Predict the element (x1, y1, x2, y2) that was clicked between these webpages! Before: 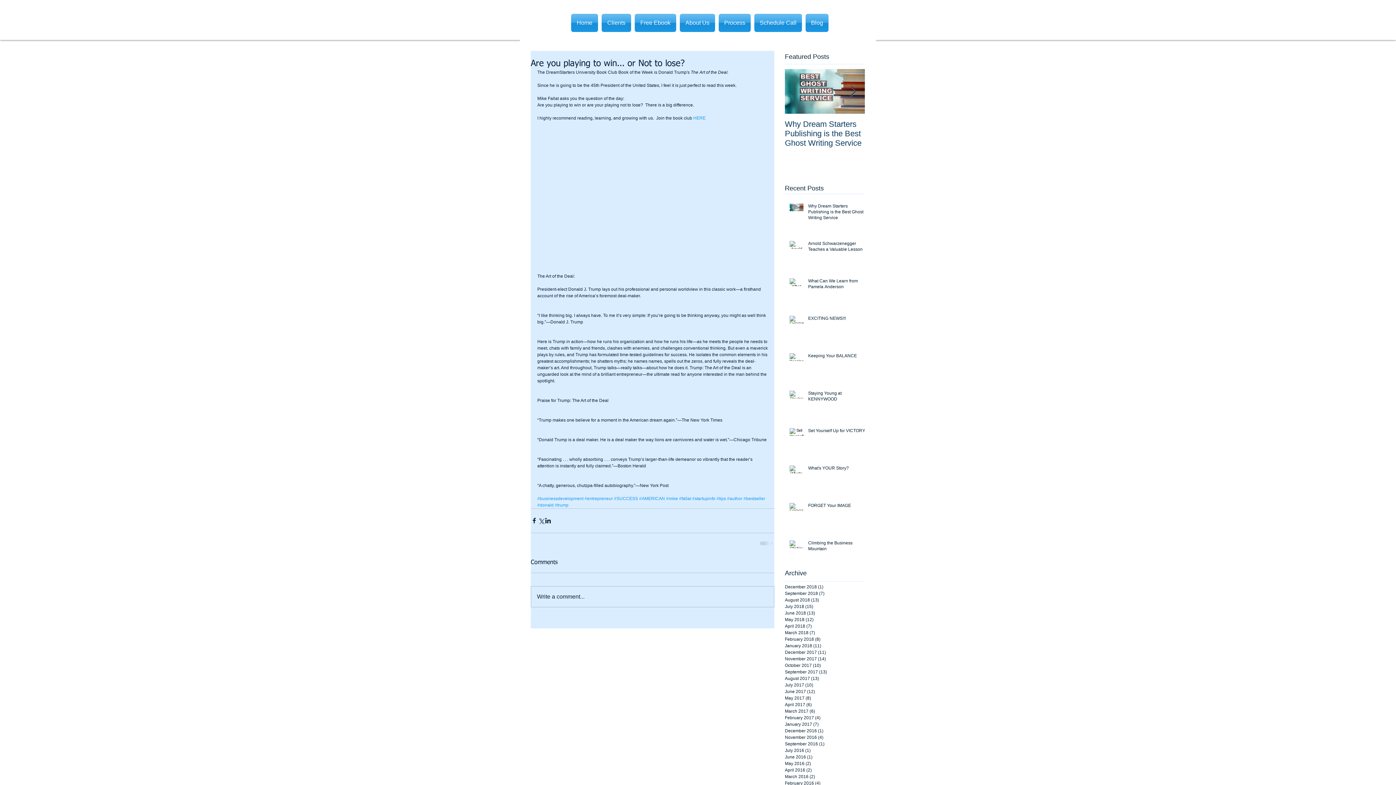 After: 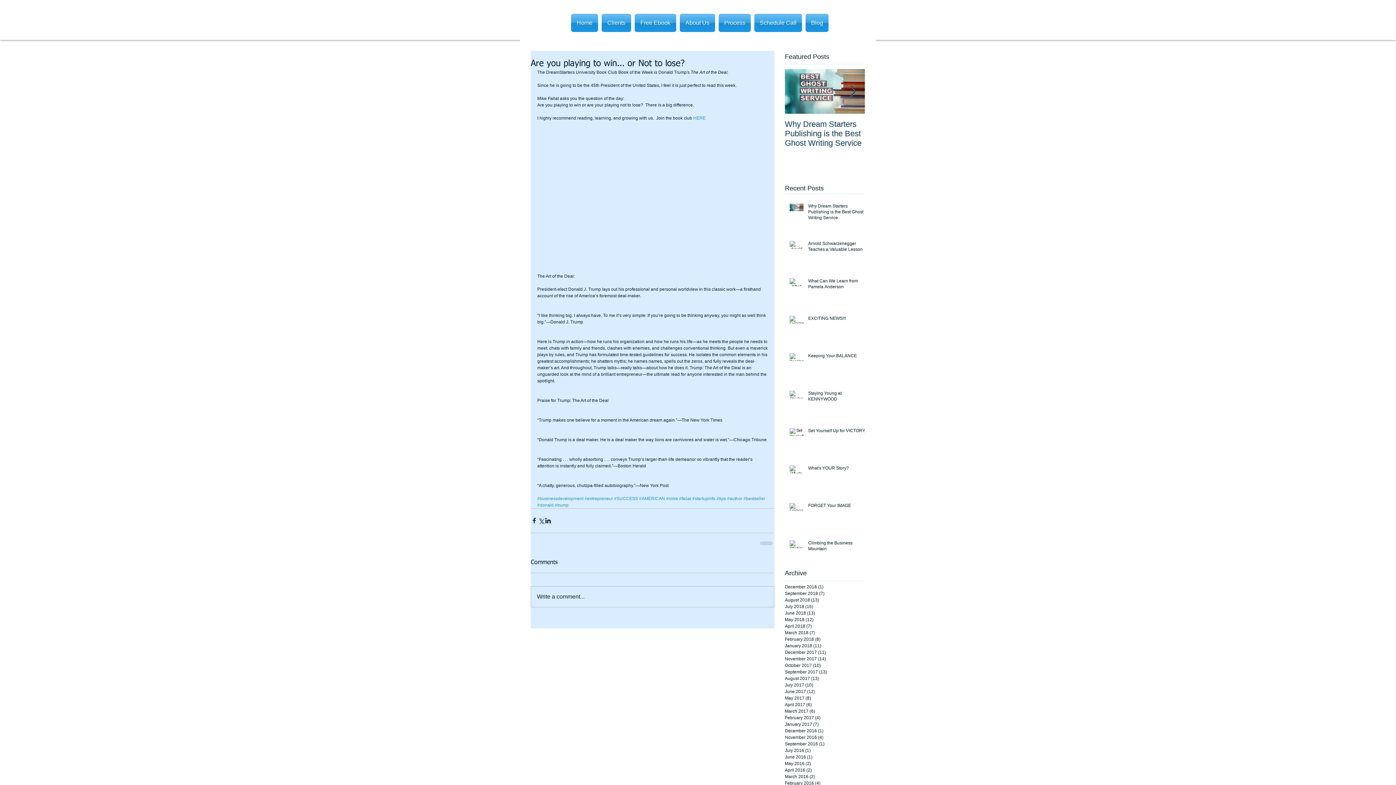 Action: label: Next Item bbox: (850, 85, 856, 97)